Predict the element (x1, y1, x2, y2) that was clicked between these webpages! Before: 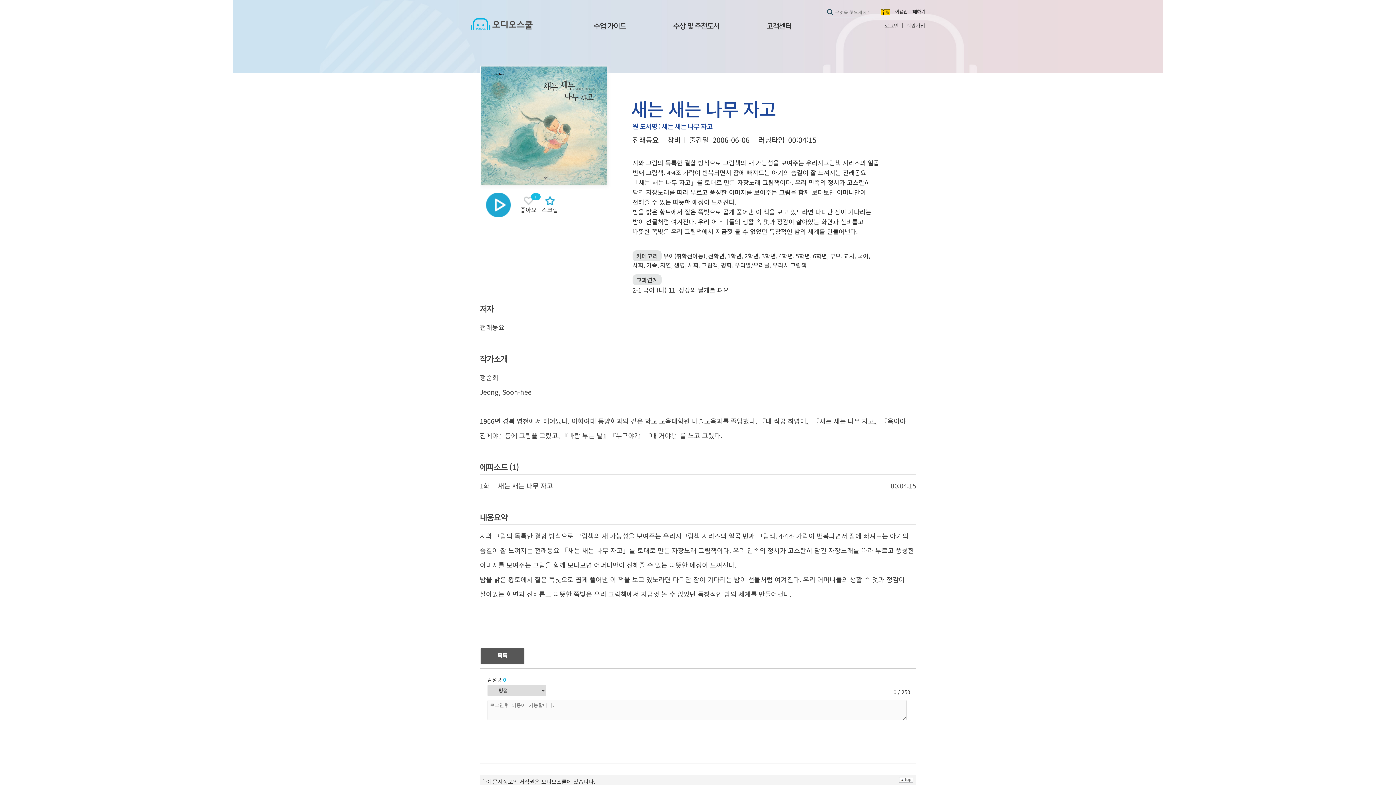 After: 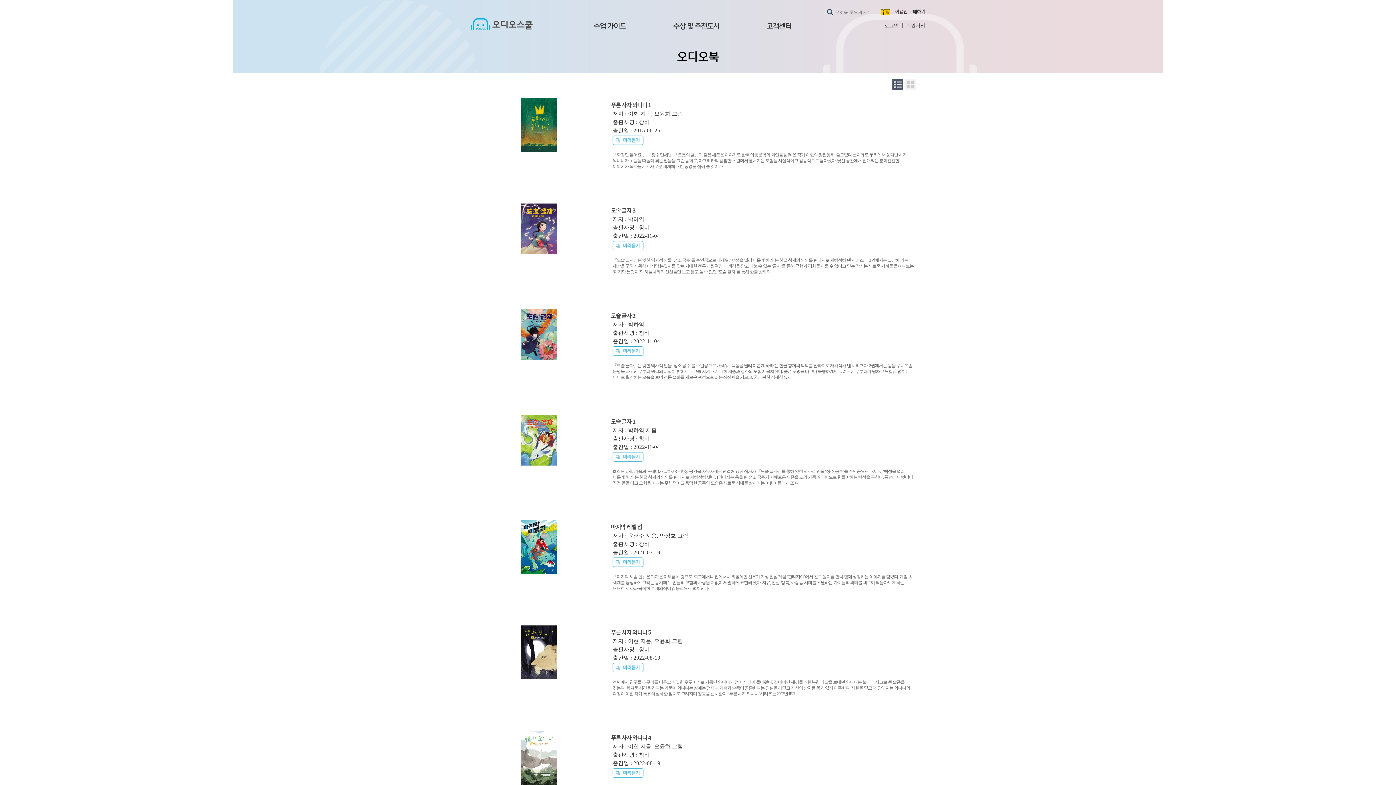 Action: label: 목록 bbox: (480, 648, 524, 664)